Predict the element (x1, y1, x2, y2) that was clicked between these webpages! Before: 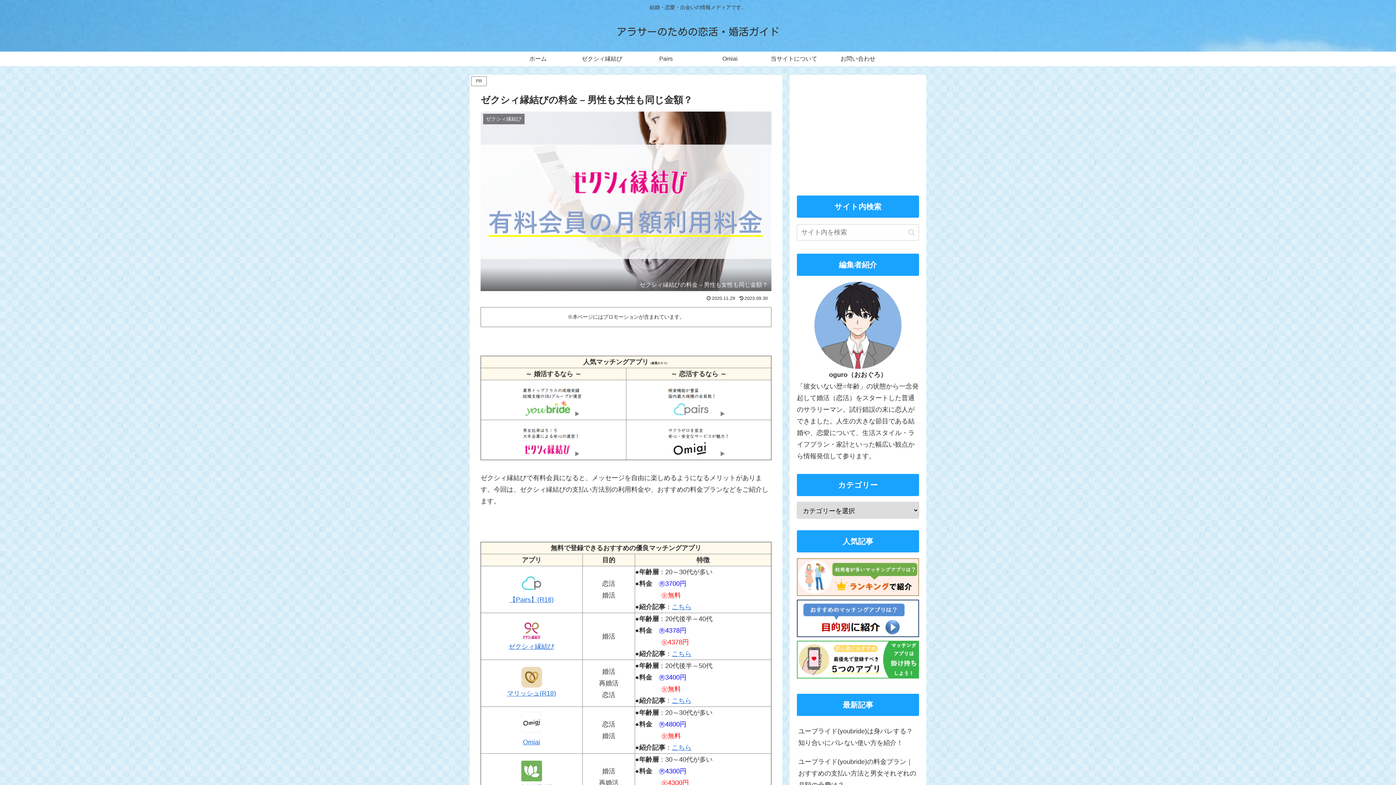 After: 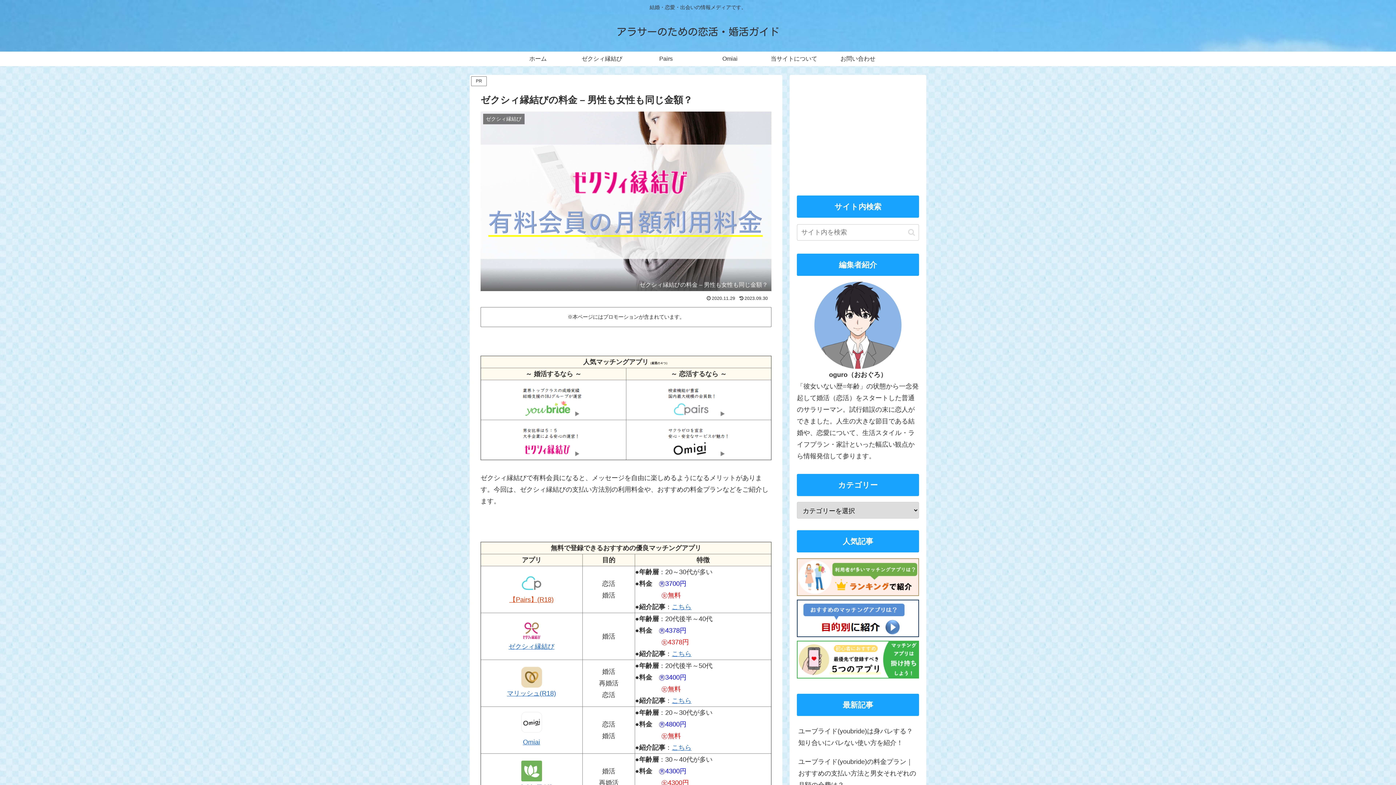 Action: label: 【Pairs】(R18) bbox: (509, 596, 553, 603)